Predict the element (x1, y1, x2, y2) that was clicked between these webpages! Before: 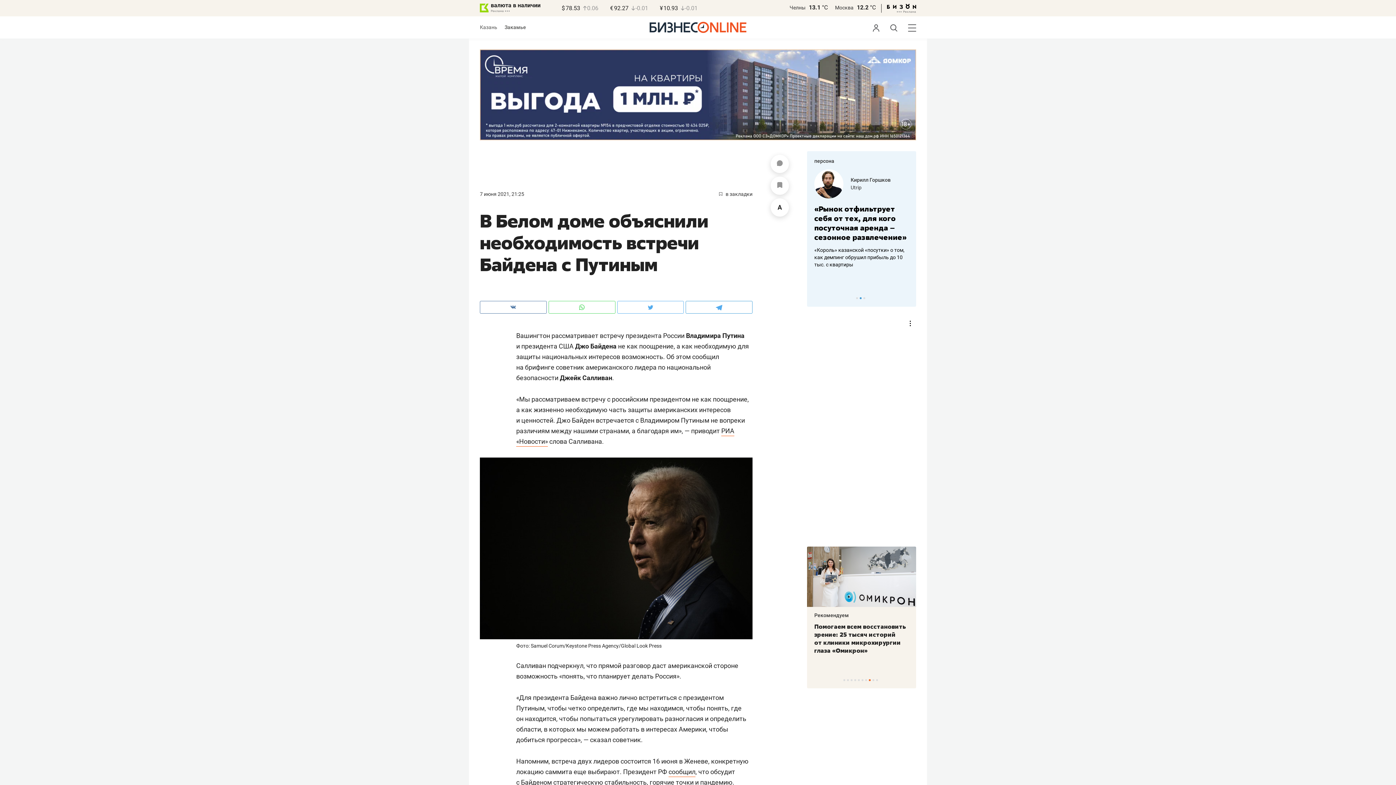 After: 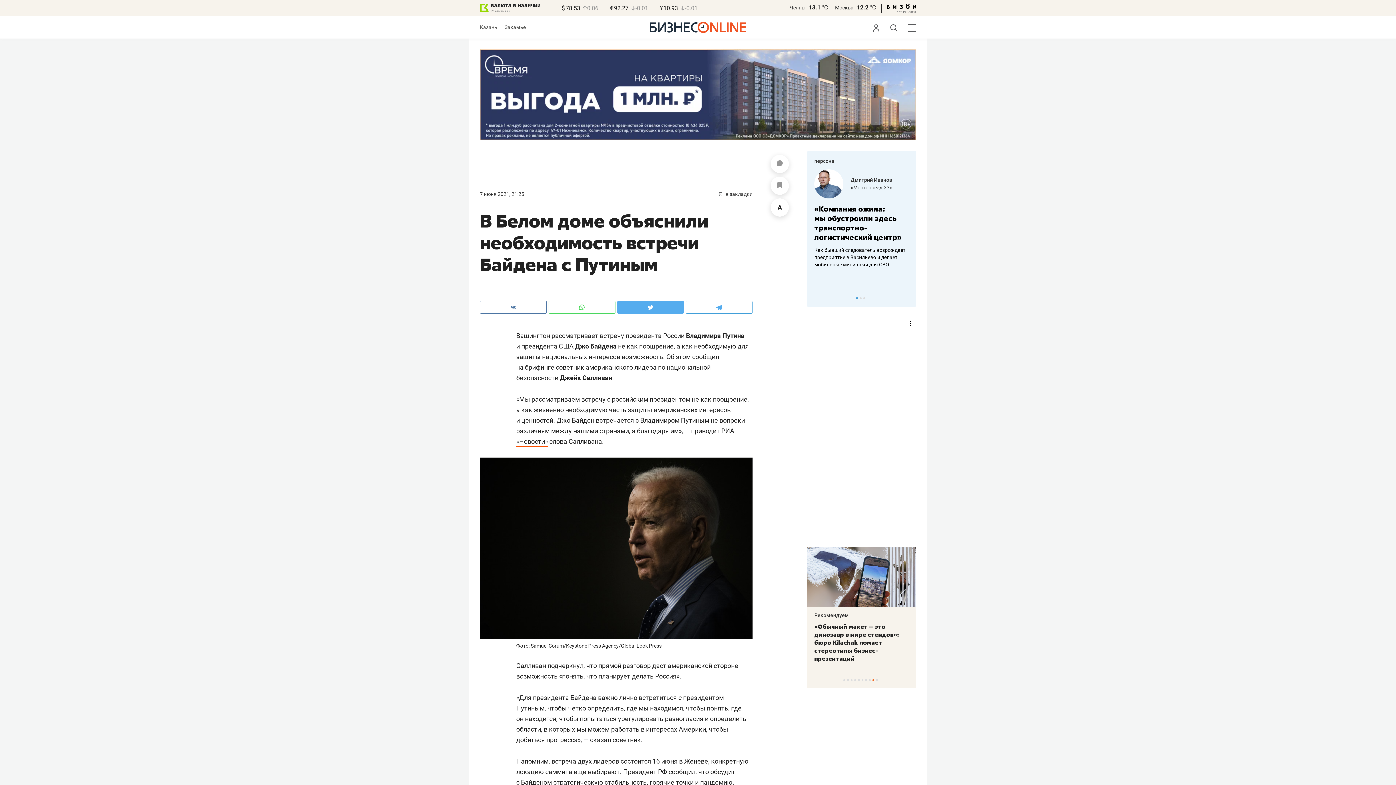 Action: bbox: (617, 301, 684, 313)